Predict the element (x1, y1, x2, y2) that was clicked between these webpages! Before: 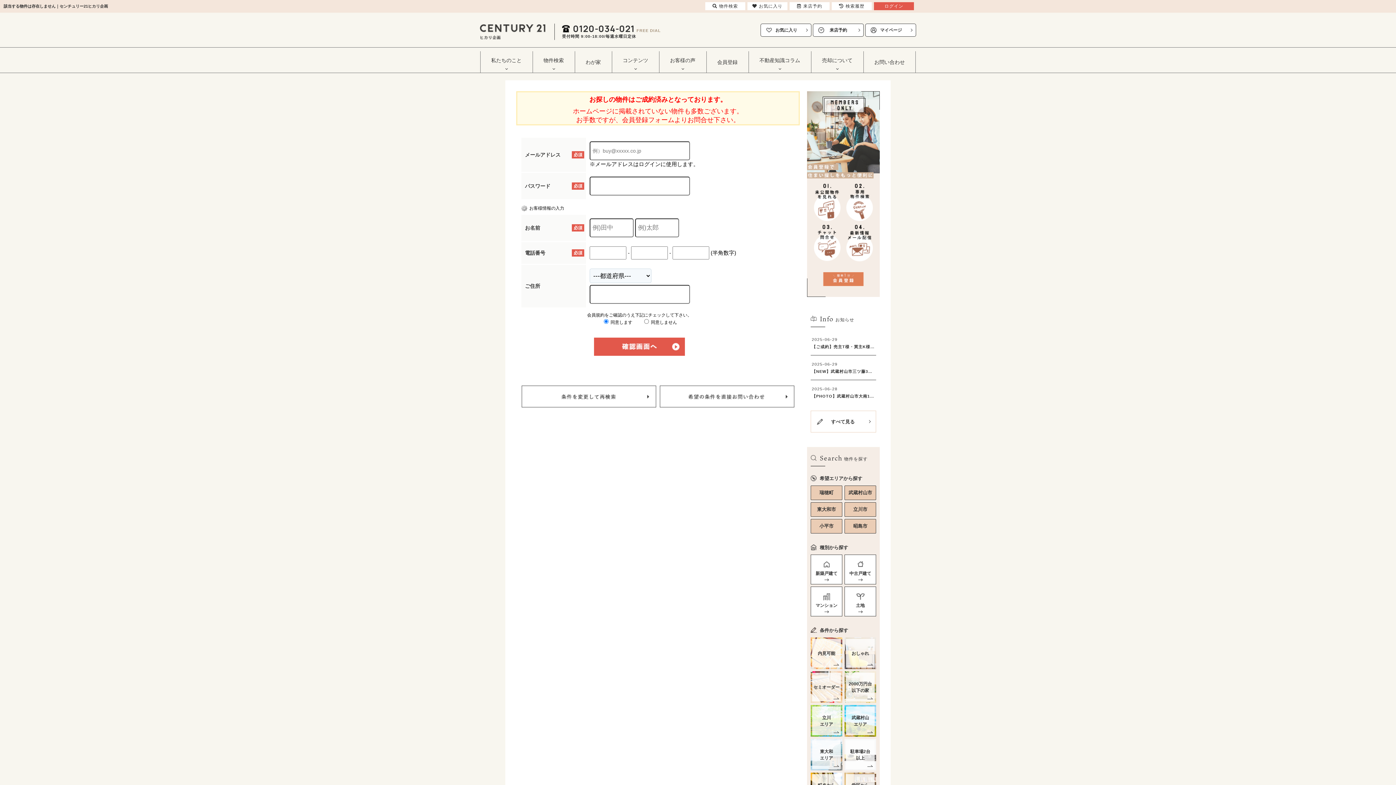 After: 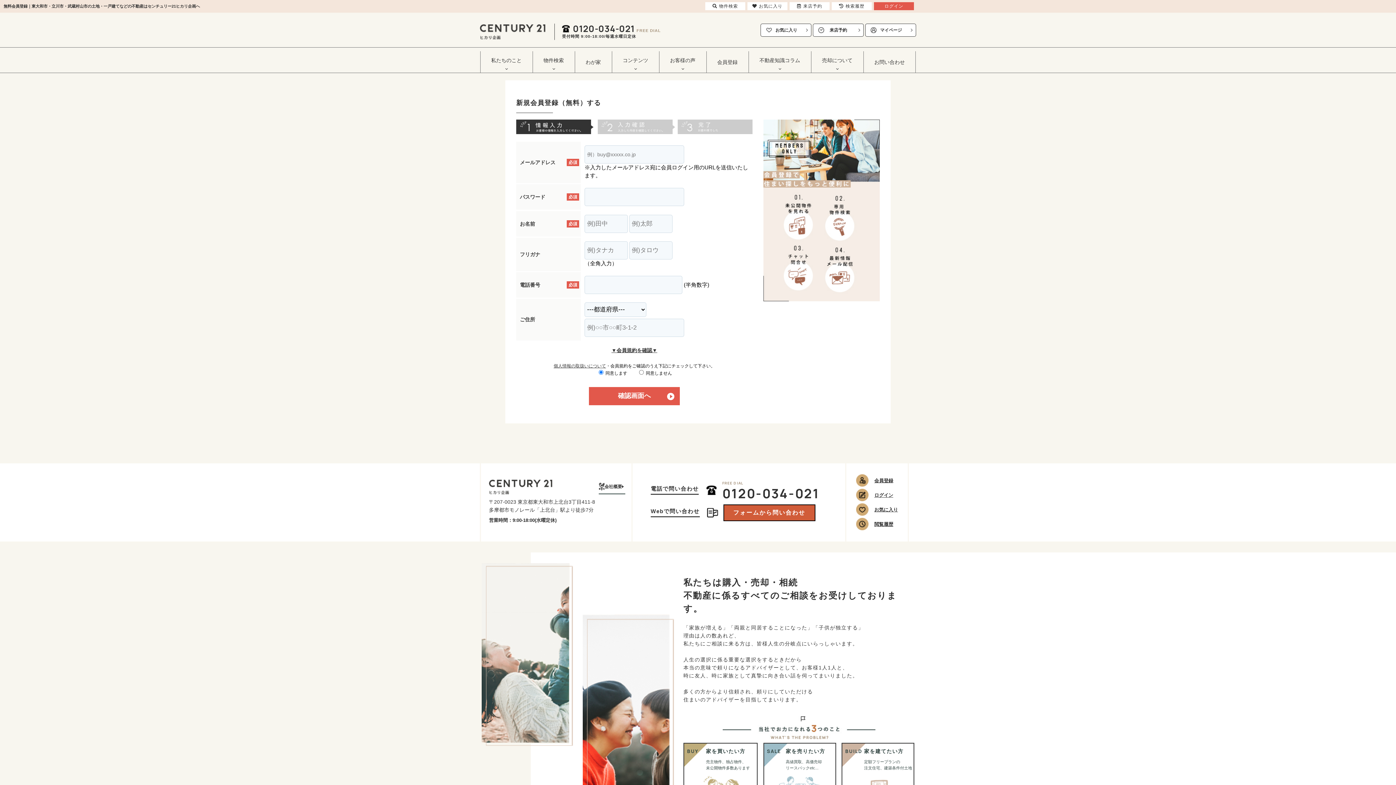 Action: bbox: (807, 91, 880, 297) label:   